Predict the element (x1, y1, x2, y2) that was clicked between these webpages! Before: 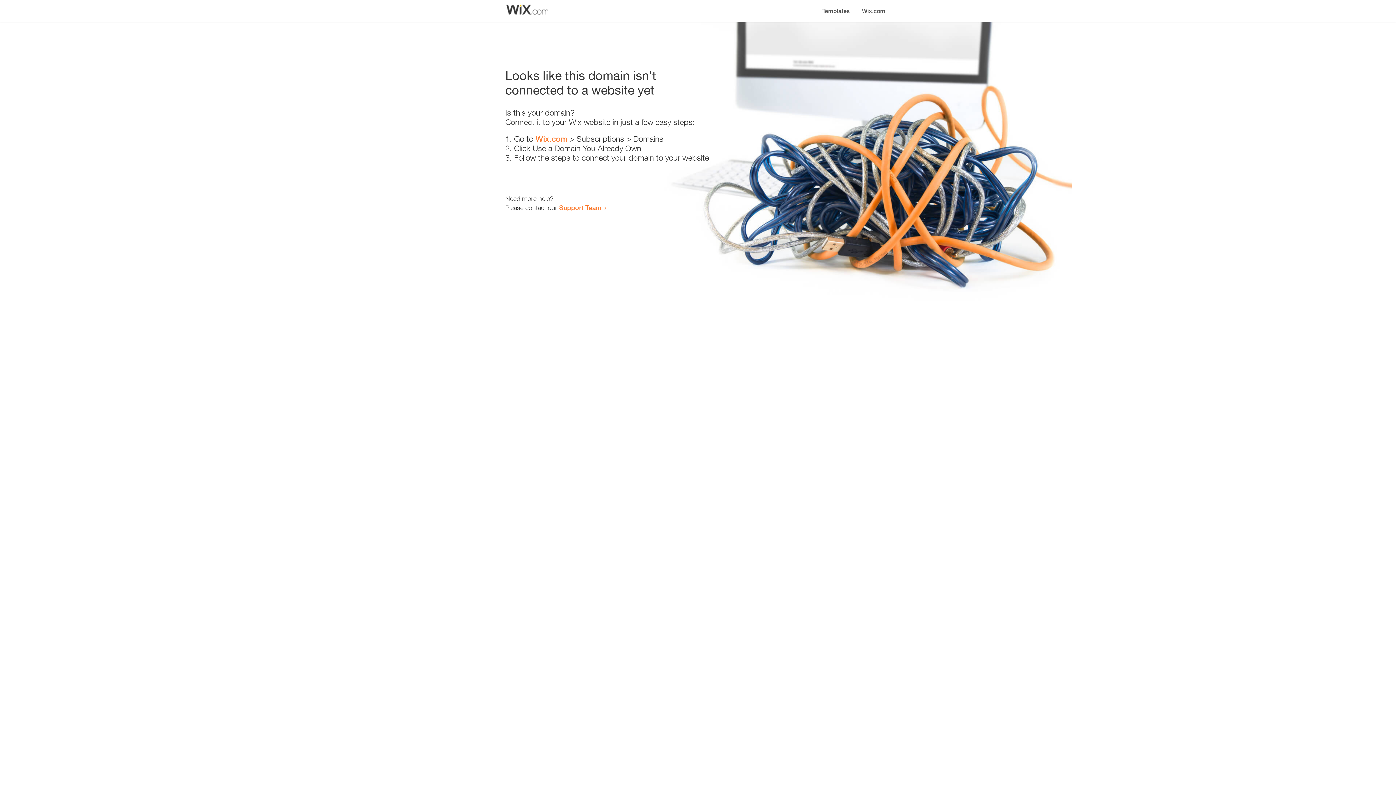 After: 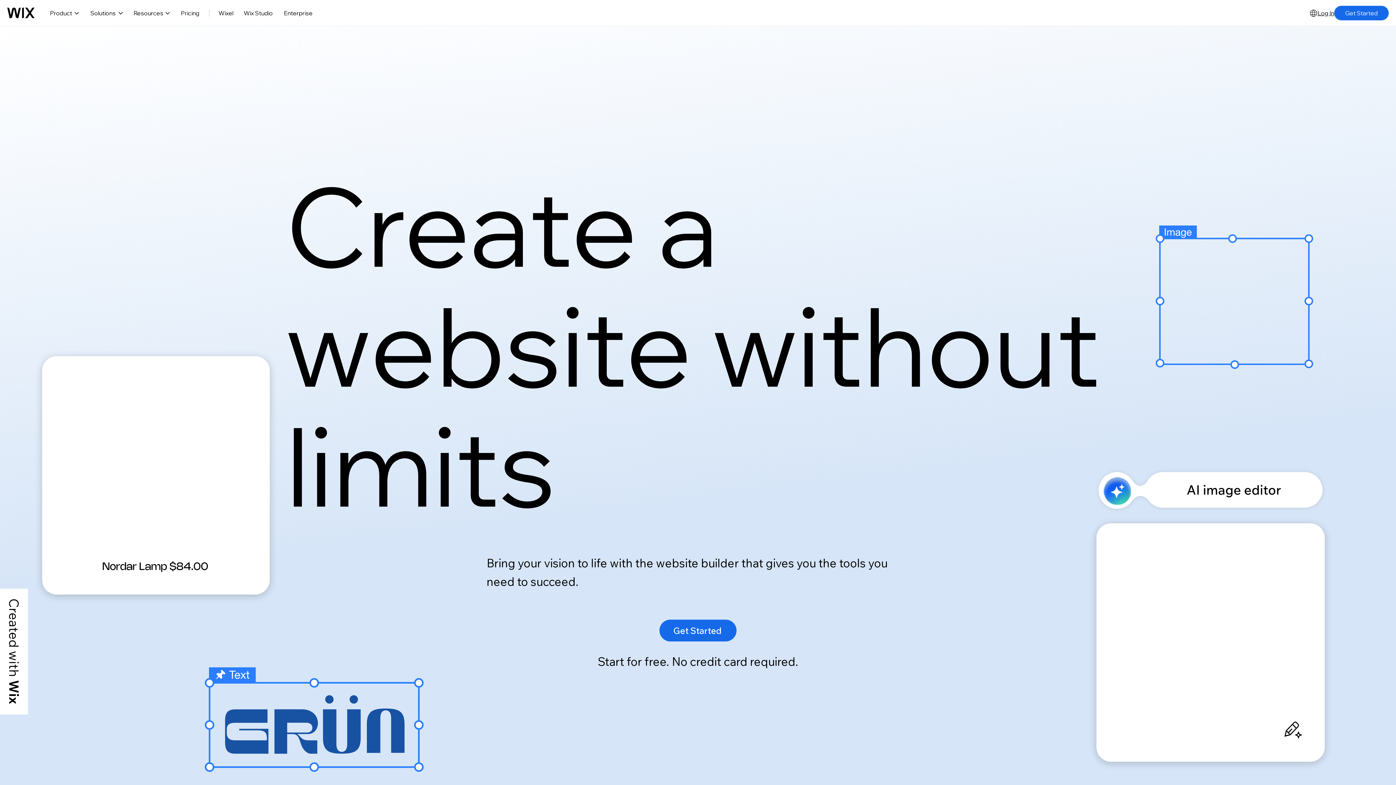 Action: label: Wix.com bbox: (856, 0, 890, 14)